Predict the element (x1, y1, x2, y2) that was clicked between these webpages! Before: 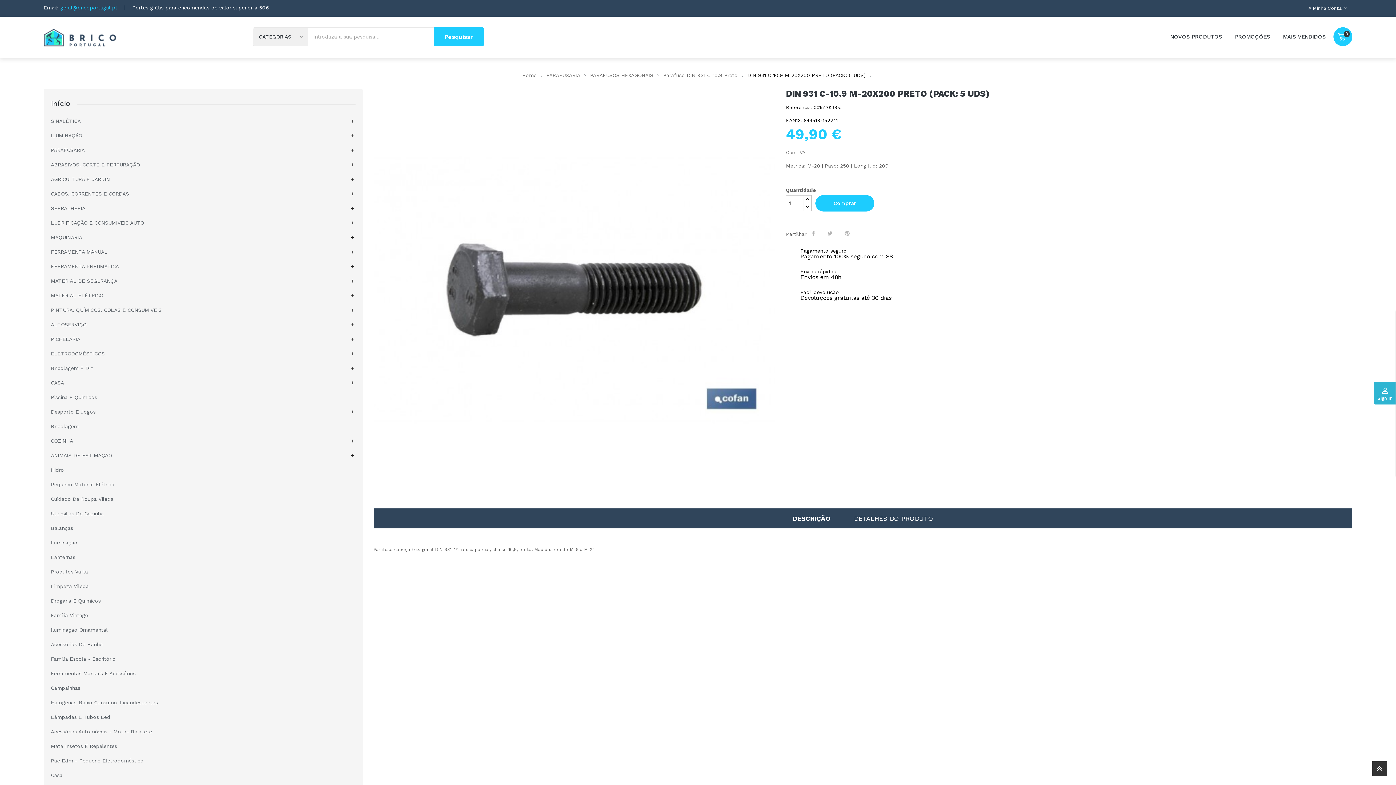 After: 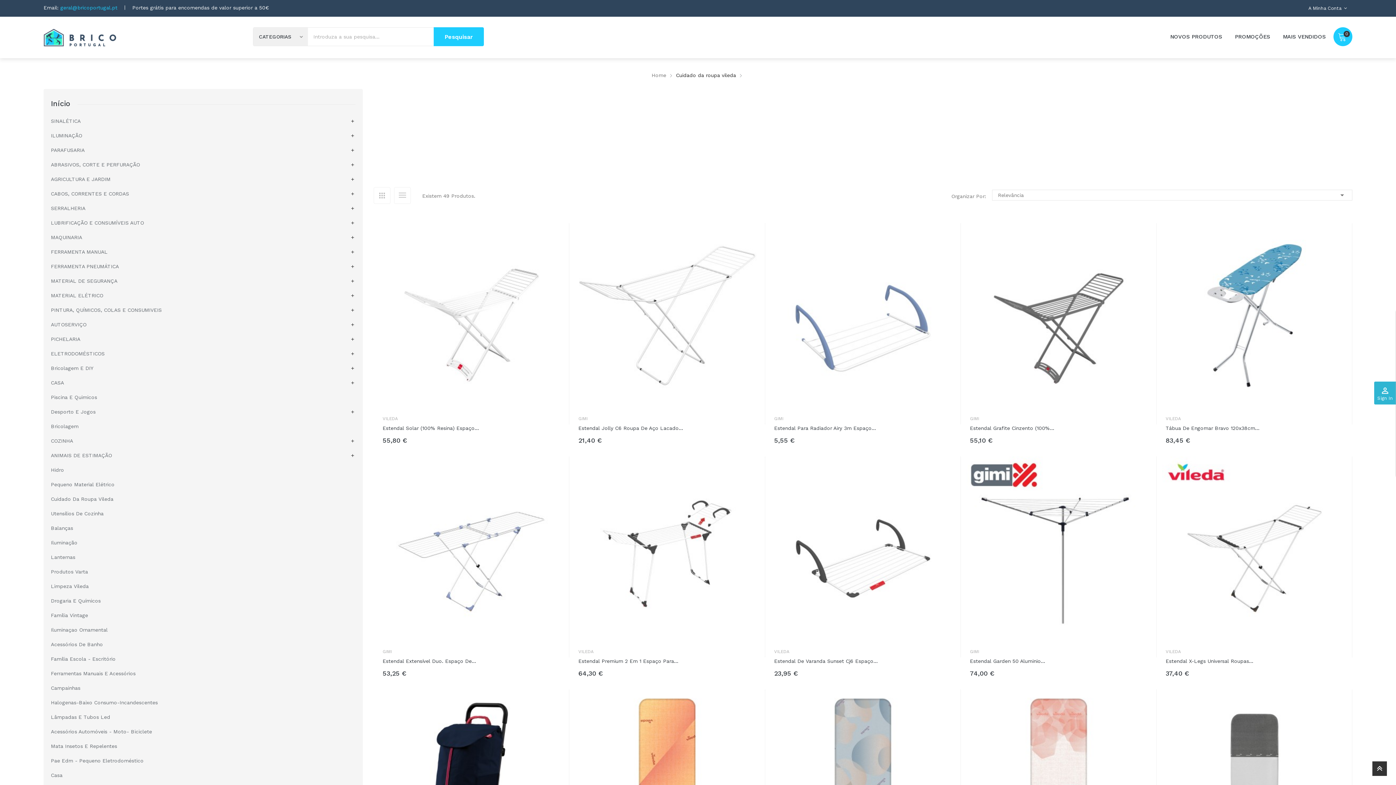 Action: label: Cuidado Da Roupa Vileda bbox: (50, 492, 355, 505)